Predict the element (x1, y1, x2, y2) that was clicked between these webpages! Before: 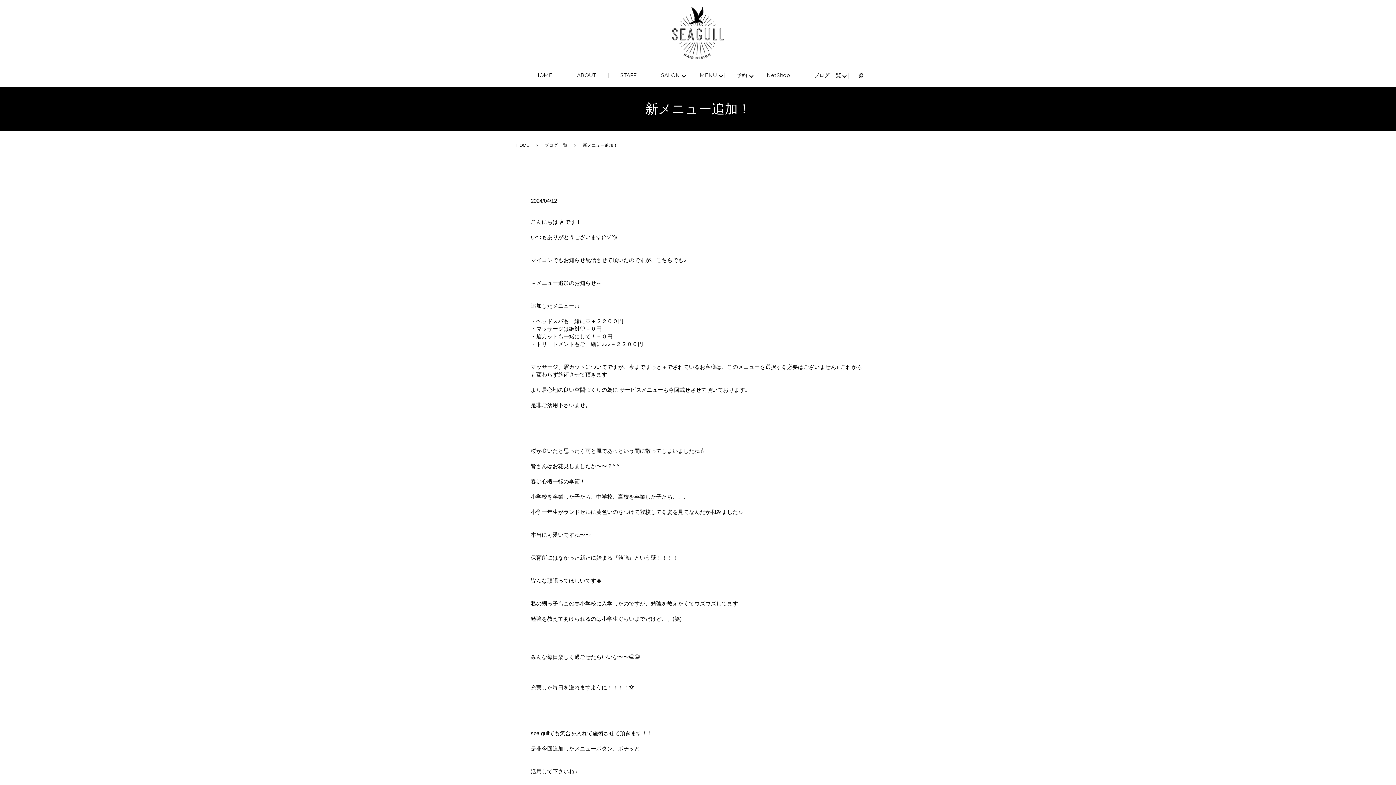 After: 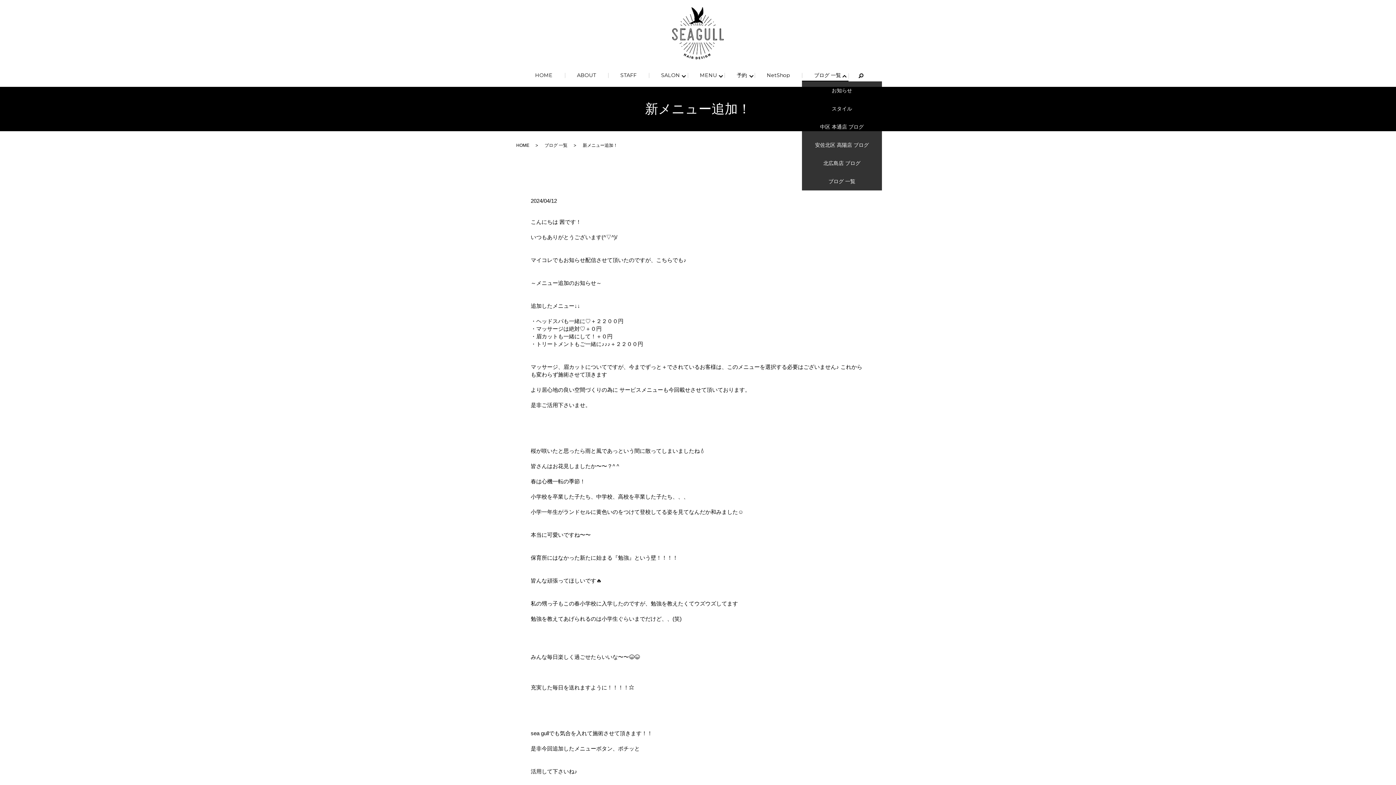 Action: bbox: (802, 70, 848, 81) label: ブログ 一覧